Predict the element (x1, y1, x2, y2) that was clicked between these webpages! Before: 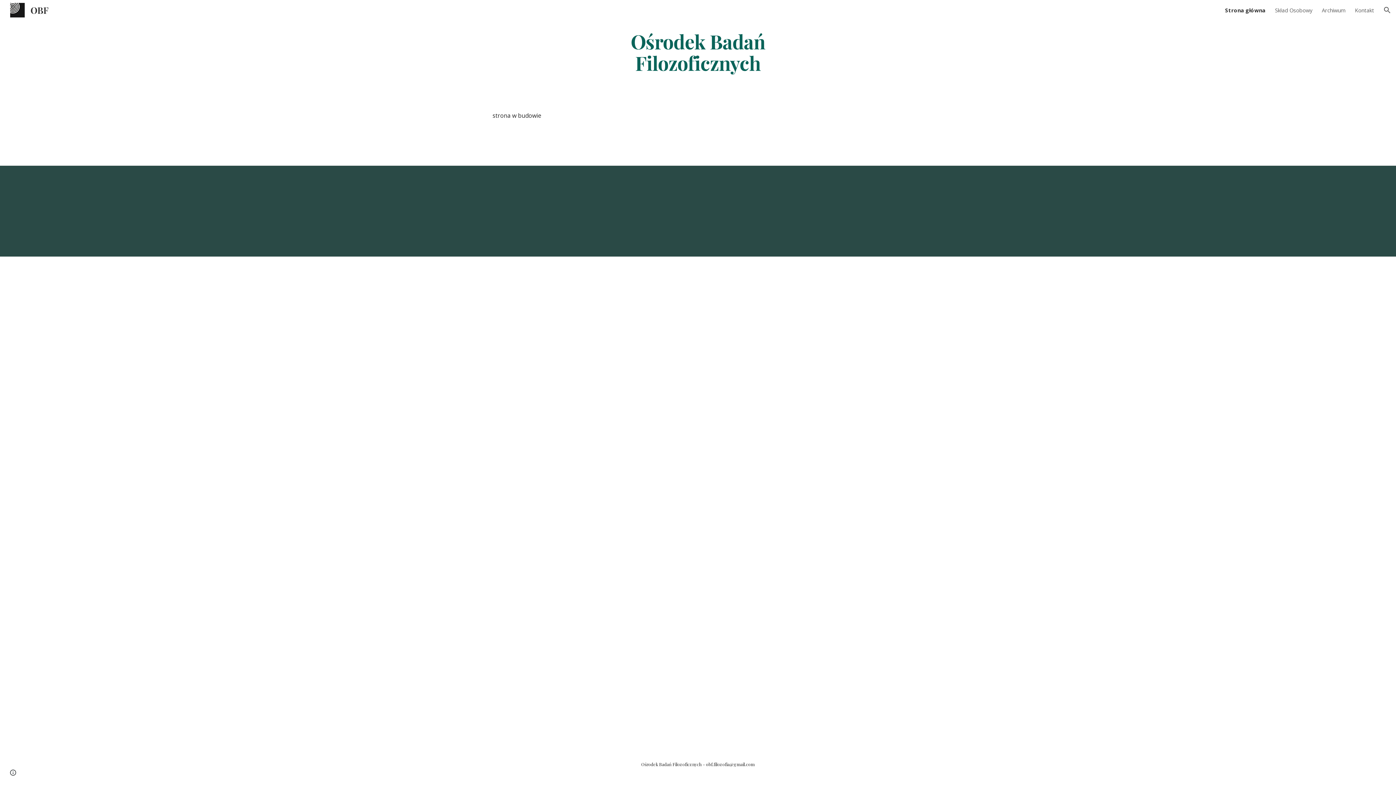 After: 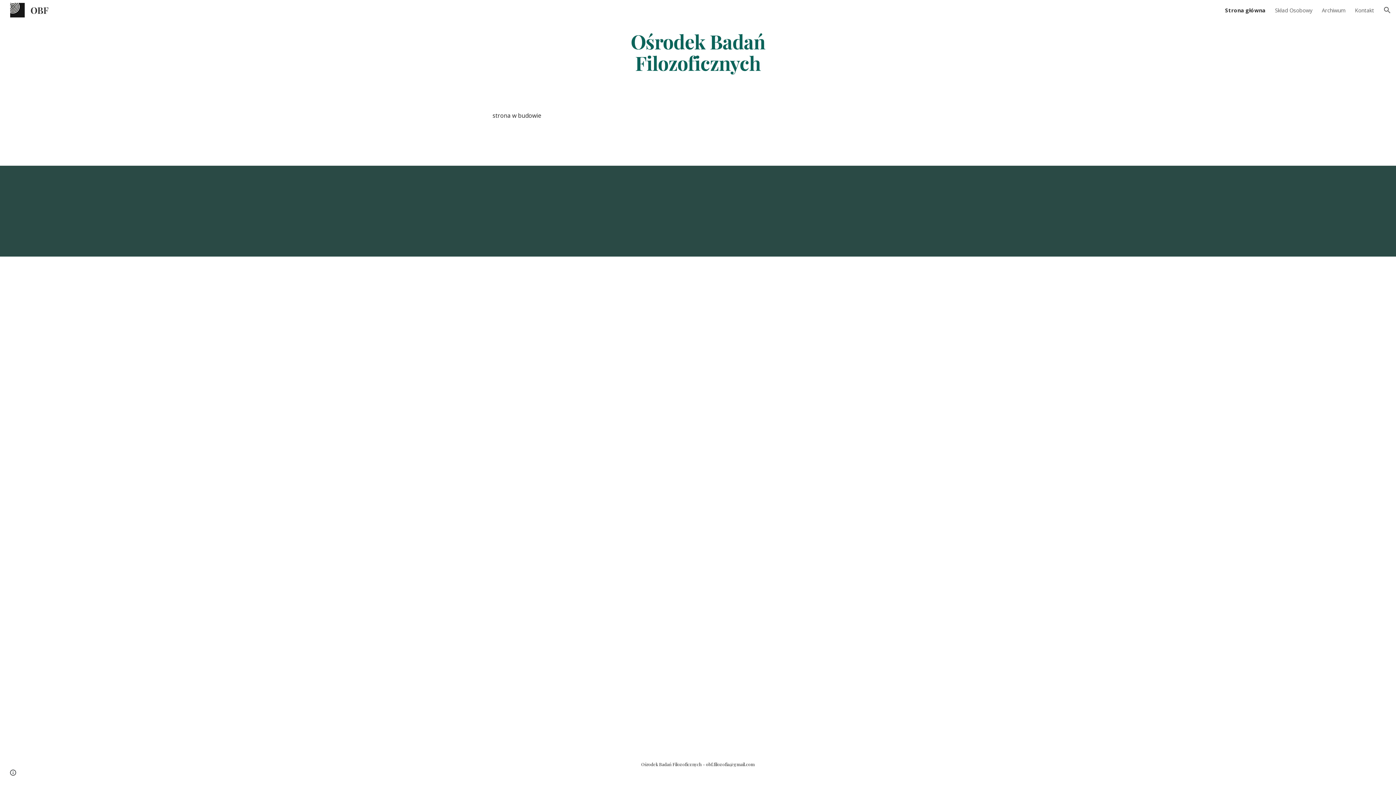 Action: label: OBF bbox: (5, 2, 53, 14)